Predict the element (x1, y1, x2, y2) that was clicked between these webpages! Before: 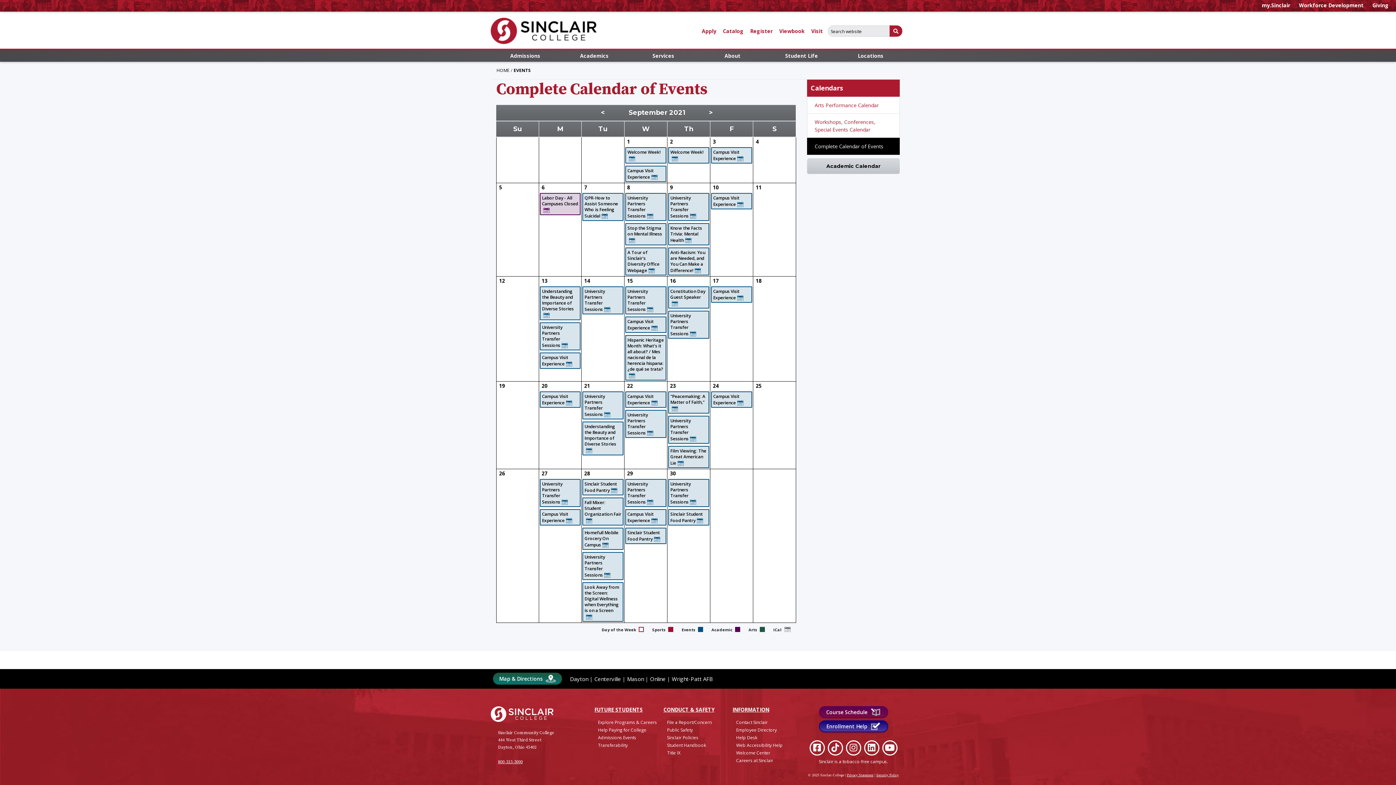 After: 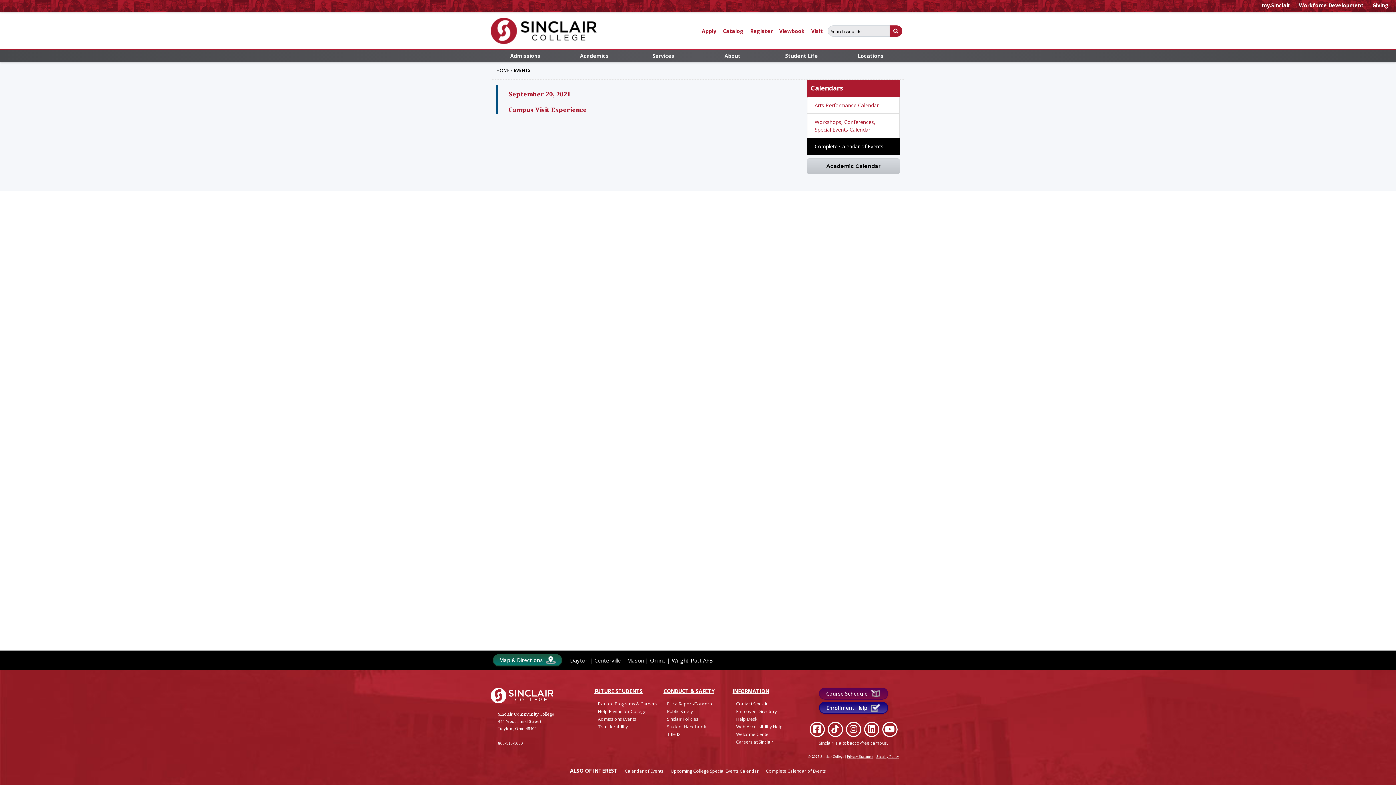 Action: bbox: (540, 381, 549, 390) label: All events for 20, September 2021